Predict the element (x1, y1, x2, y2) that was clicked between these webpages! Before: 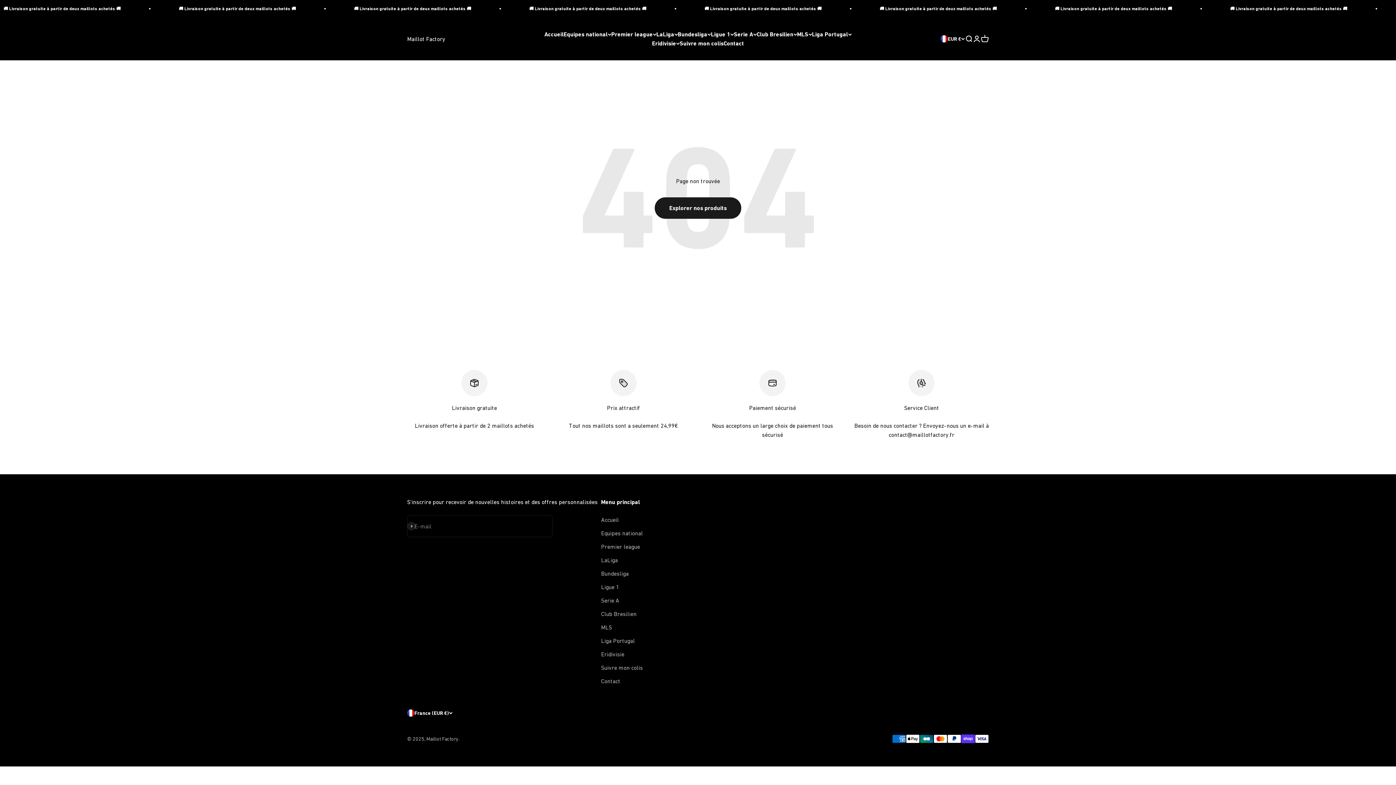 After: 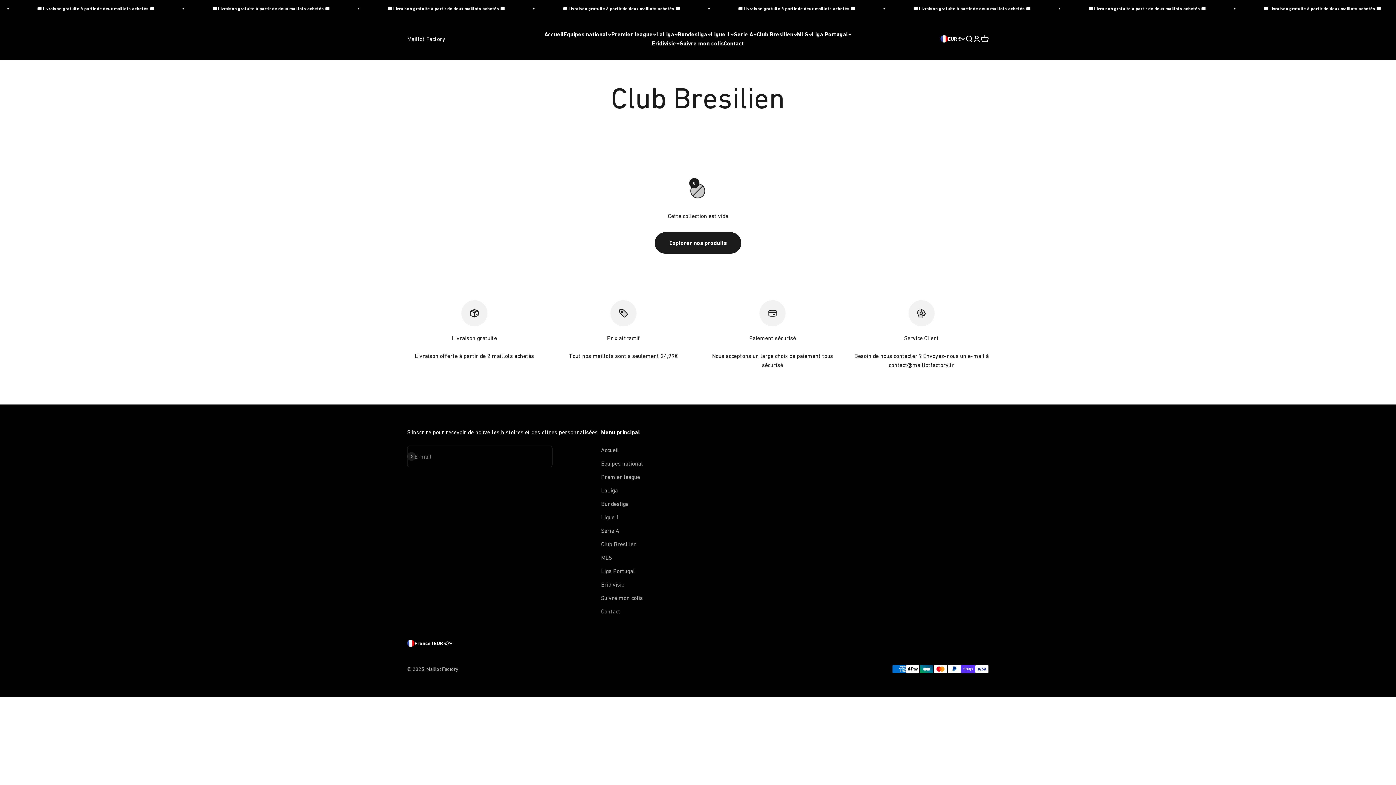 Action: label: Club Bresilien bbox: (601, 609, 636, 619)